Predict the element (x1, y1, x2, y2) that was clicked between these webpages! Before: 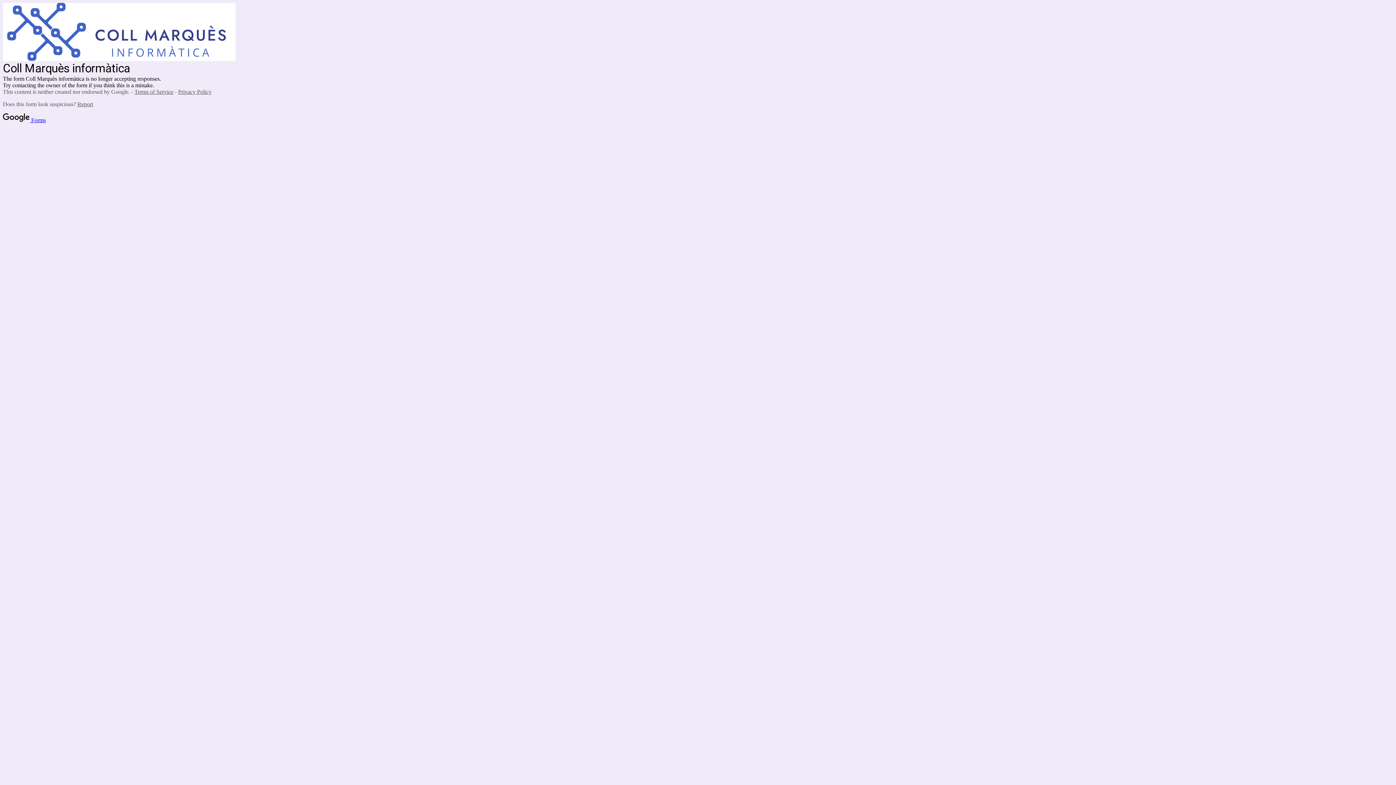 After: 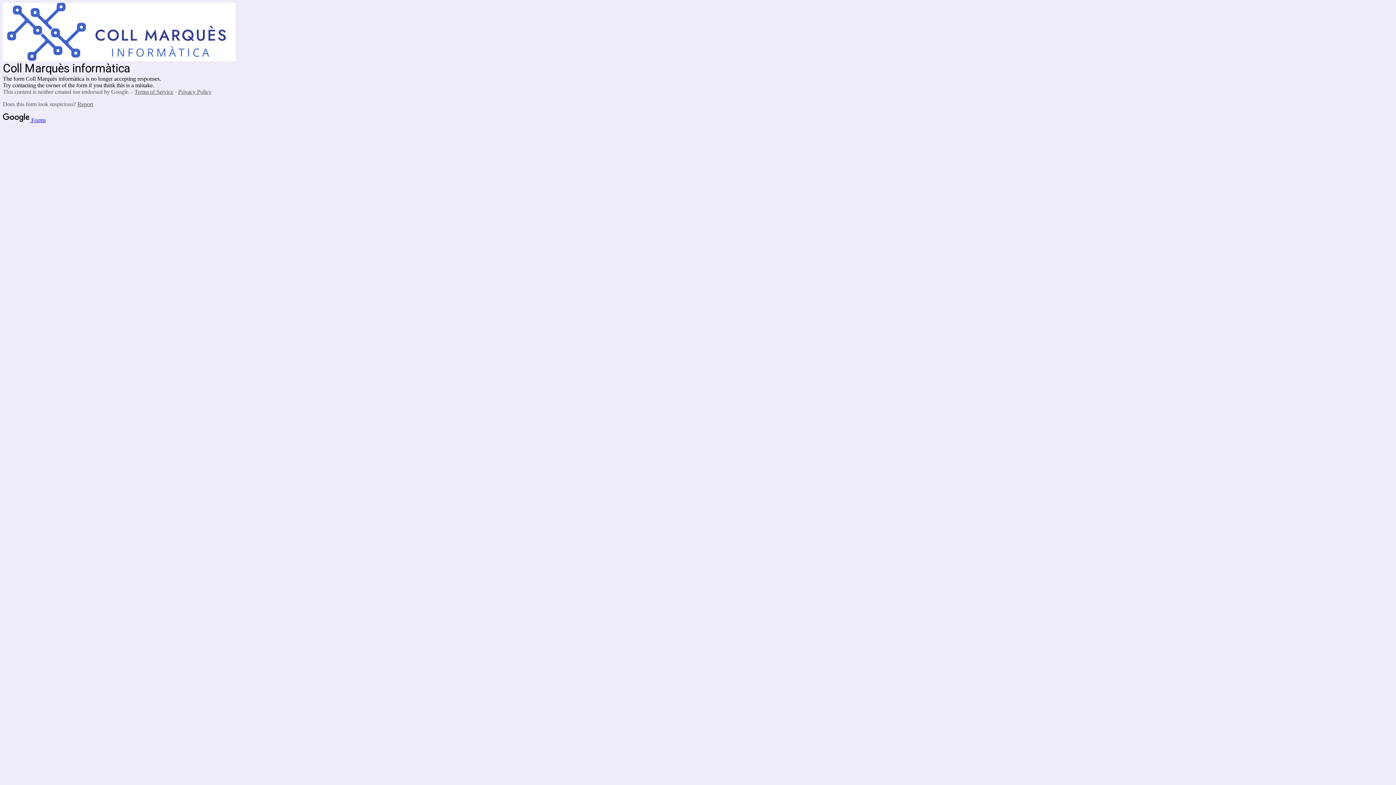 Action: label: Privacy Policy bbox: (178, 88, 211, 94)